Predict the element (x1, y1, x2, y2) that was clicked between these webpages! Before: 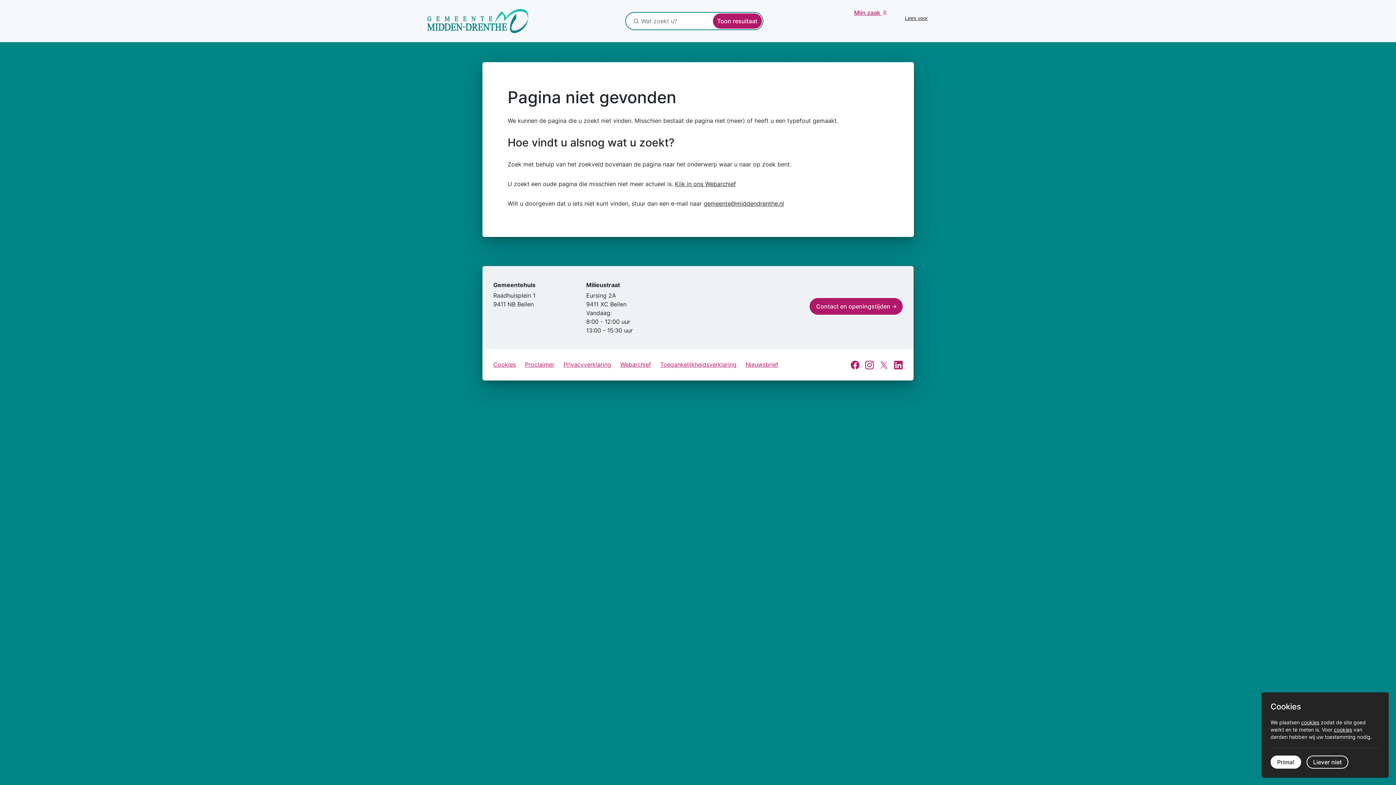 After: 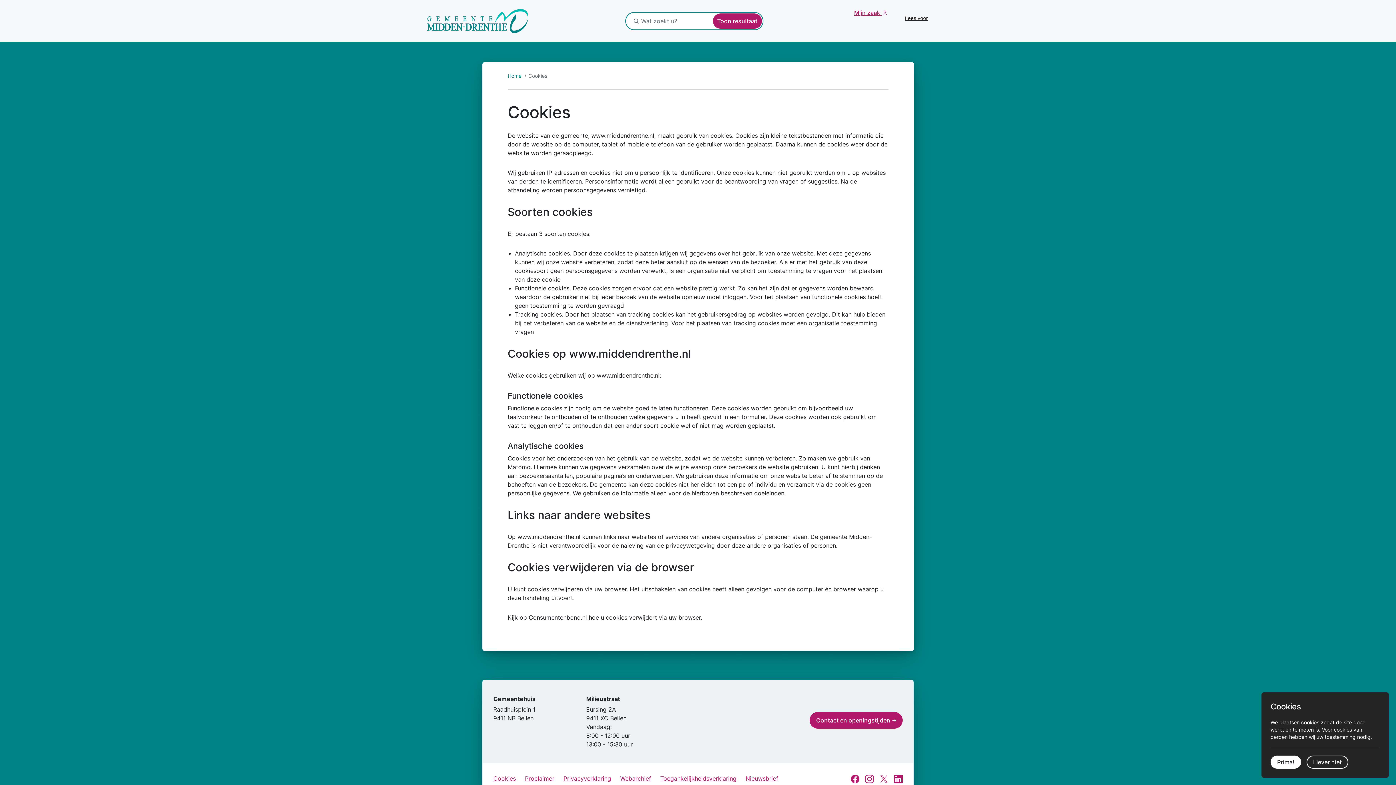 Action: bbox: (1301, 719, 1319, 725) label: cookies